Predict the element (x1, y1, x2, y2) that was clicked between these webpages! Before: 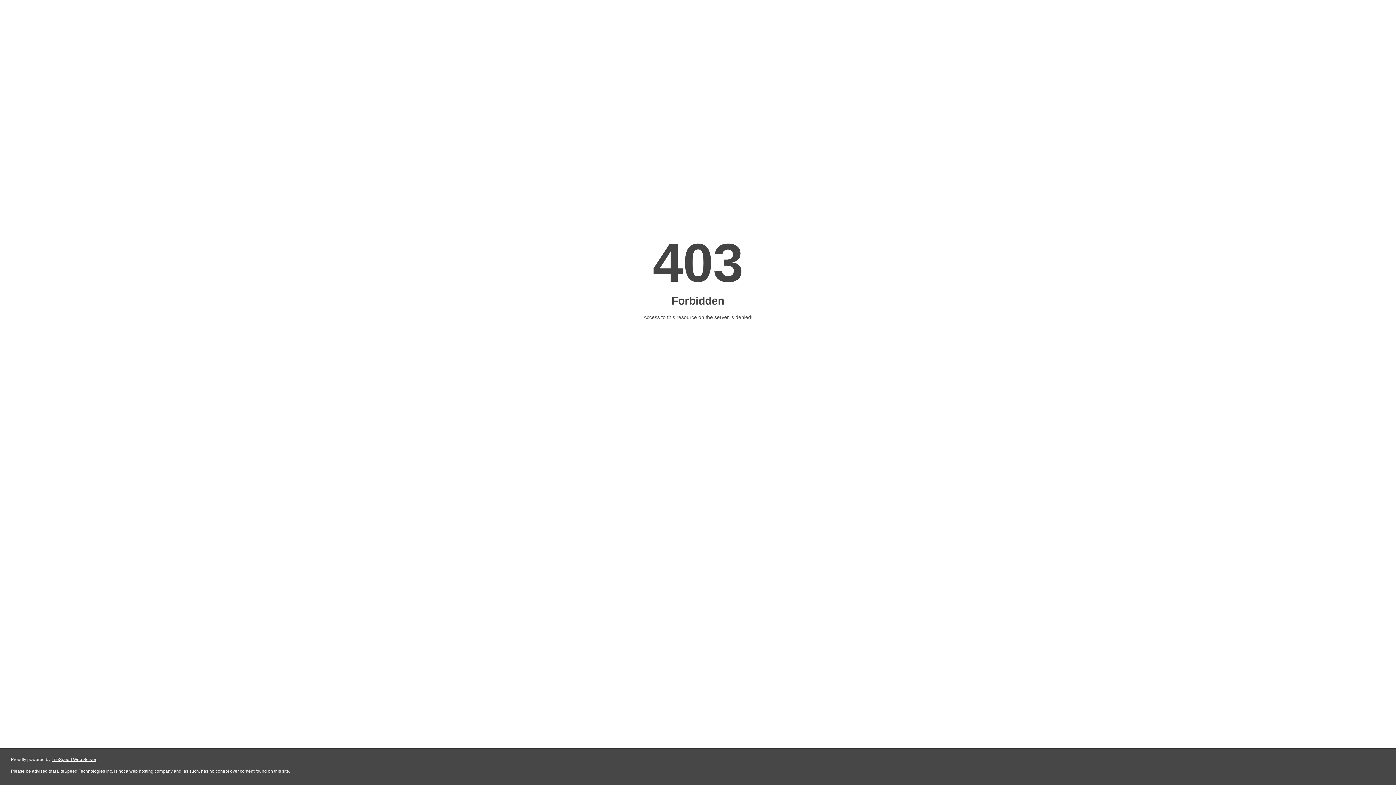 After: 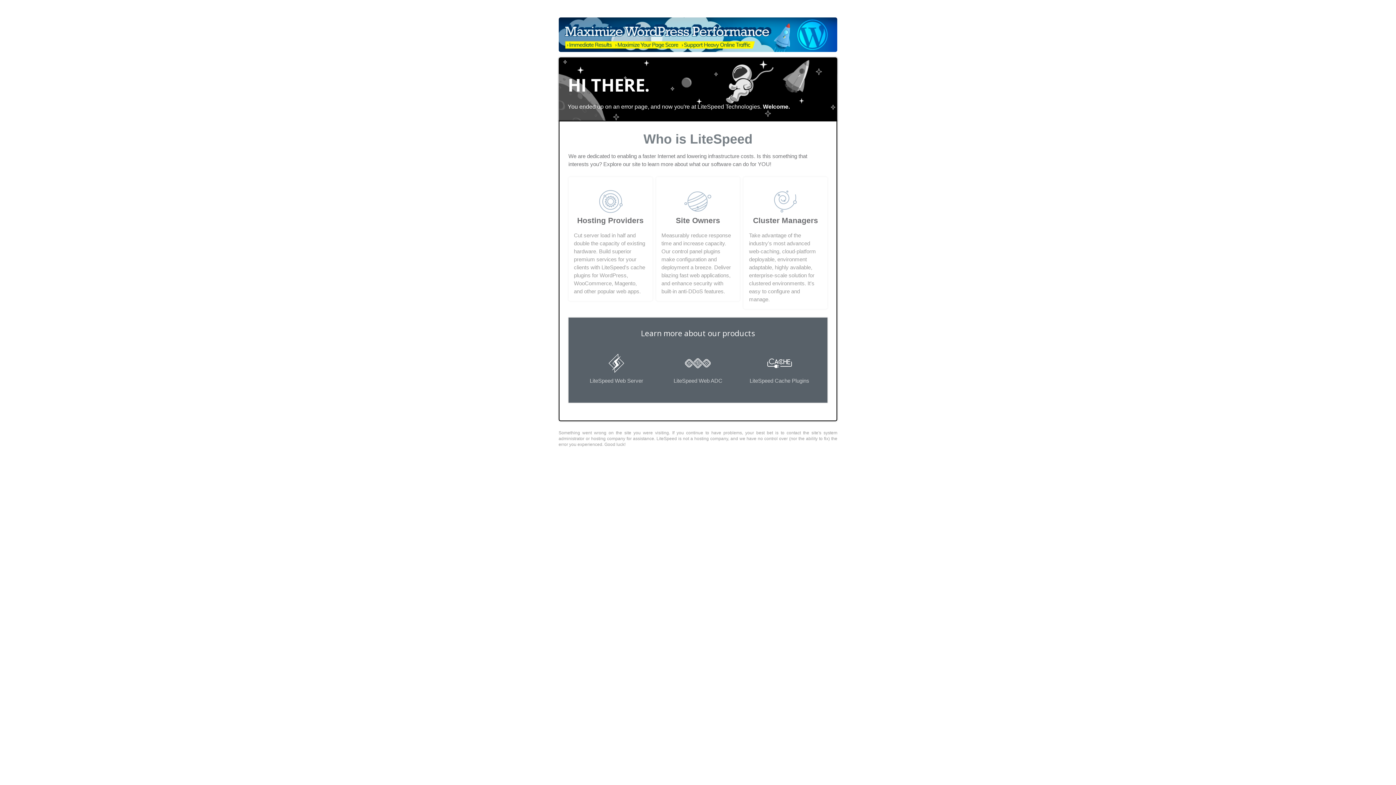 Action: bbox: (51, 757, 96, 762) label: LiteSpeed Web Server